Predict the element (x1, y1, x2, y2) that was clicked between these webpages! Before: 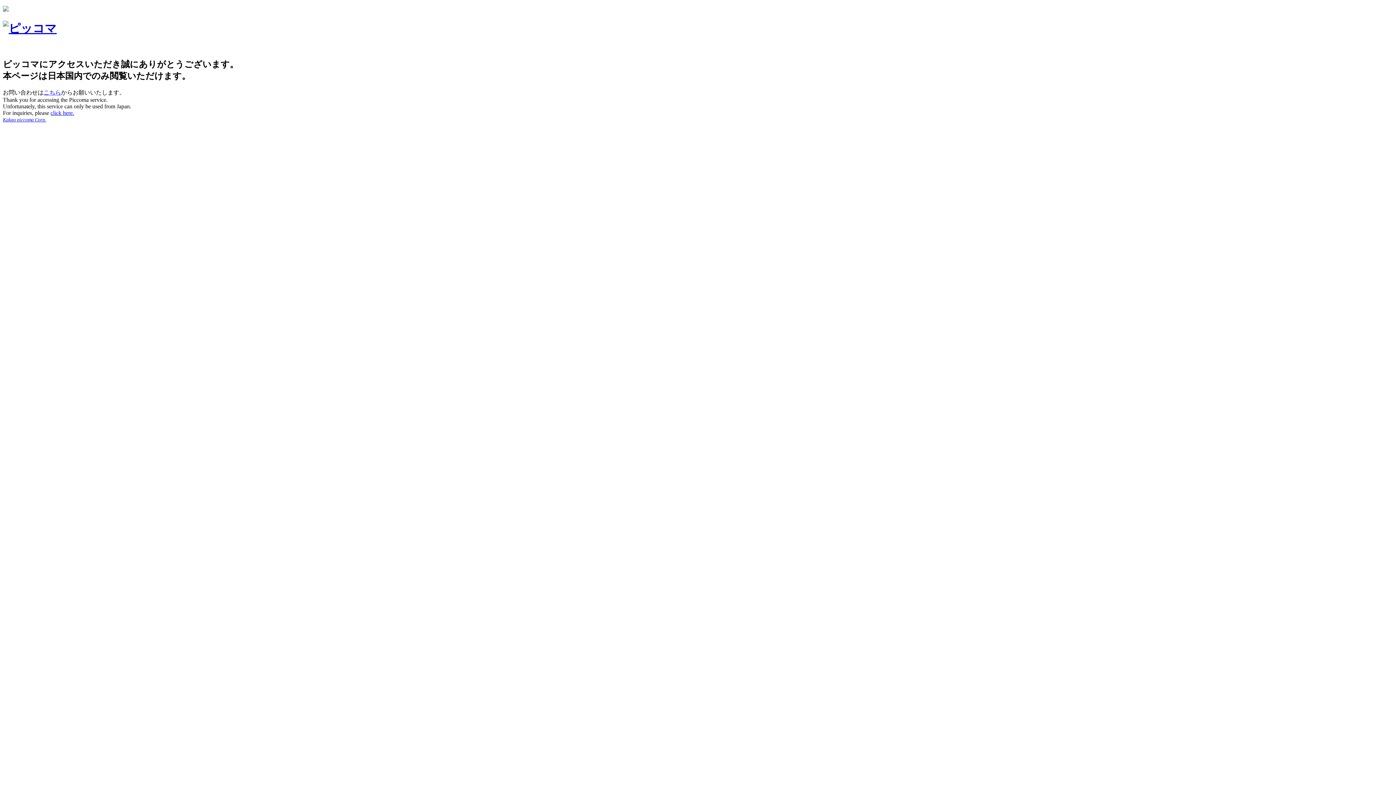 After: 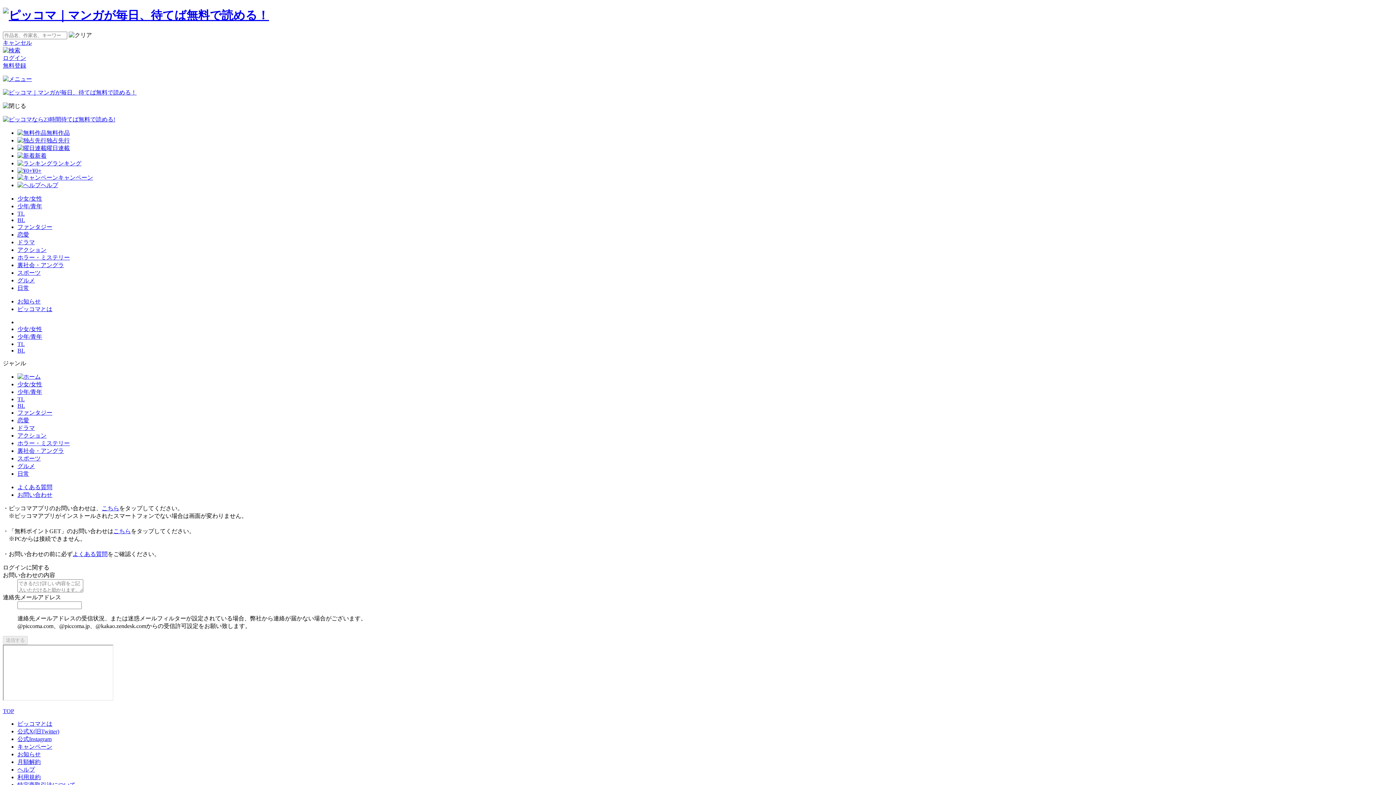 Action: bbox: (50, 109, 74, 115) label: click here.